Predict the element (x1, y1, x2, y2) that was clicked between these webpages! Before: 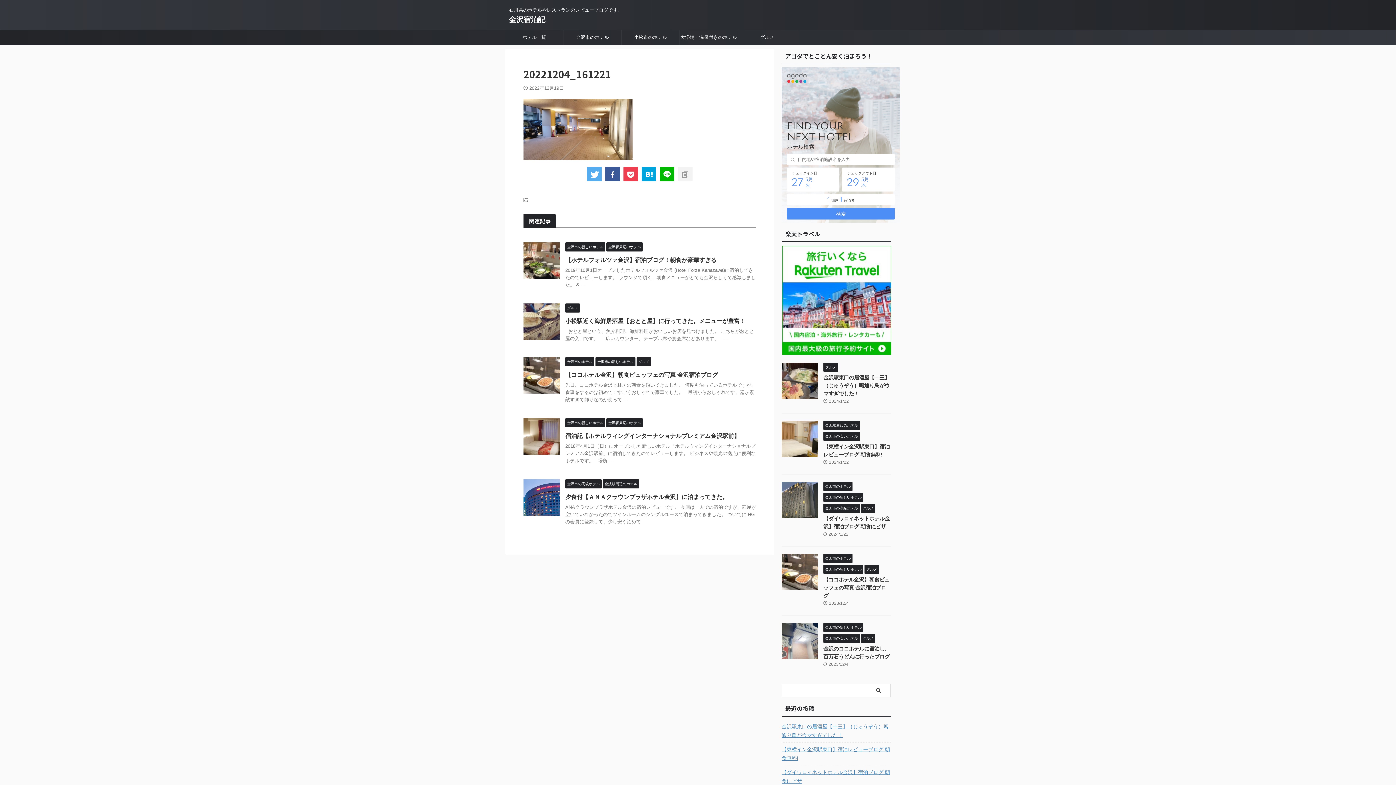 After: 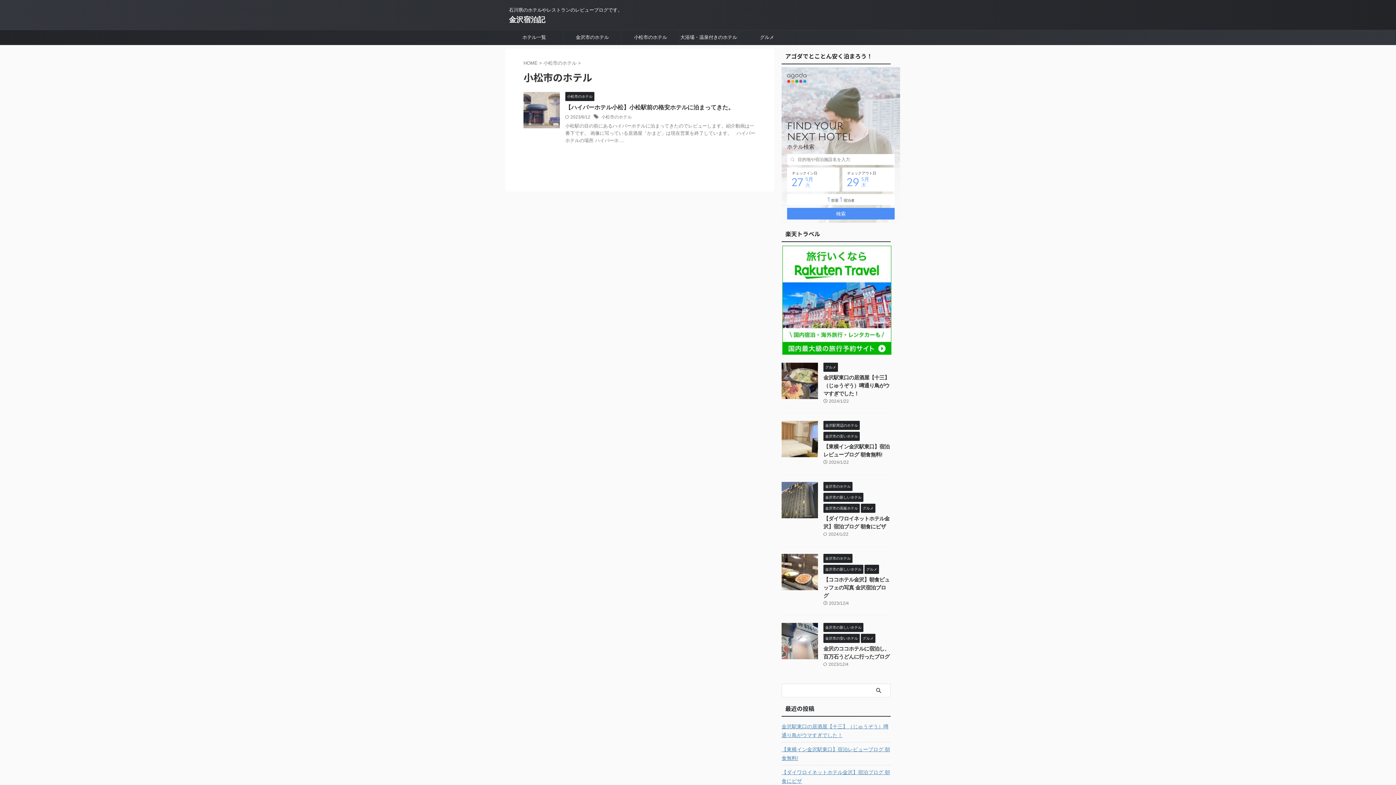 Action: bbox: (621, 30, 679, 44) label: 小松市のホテル